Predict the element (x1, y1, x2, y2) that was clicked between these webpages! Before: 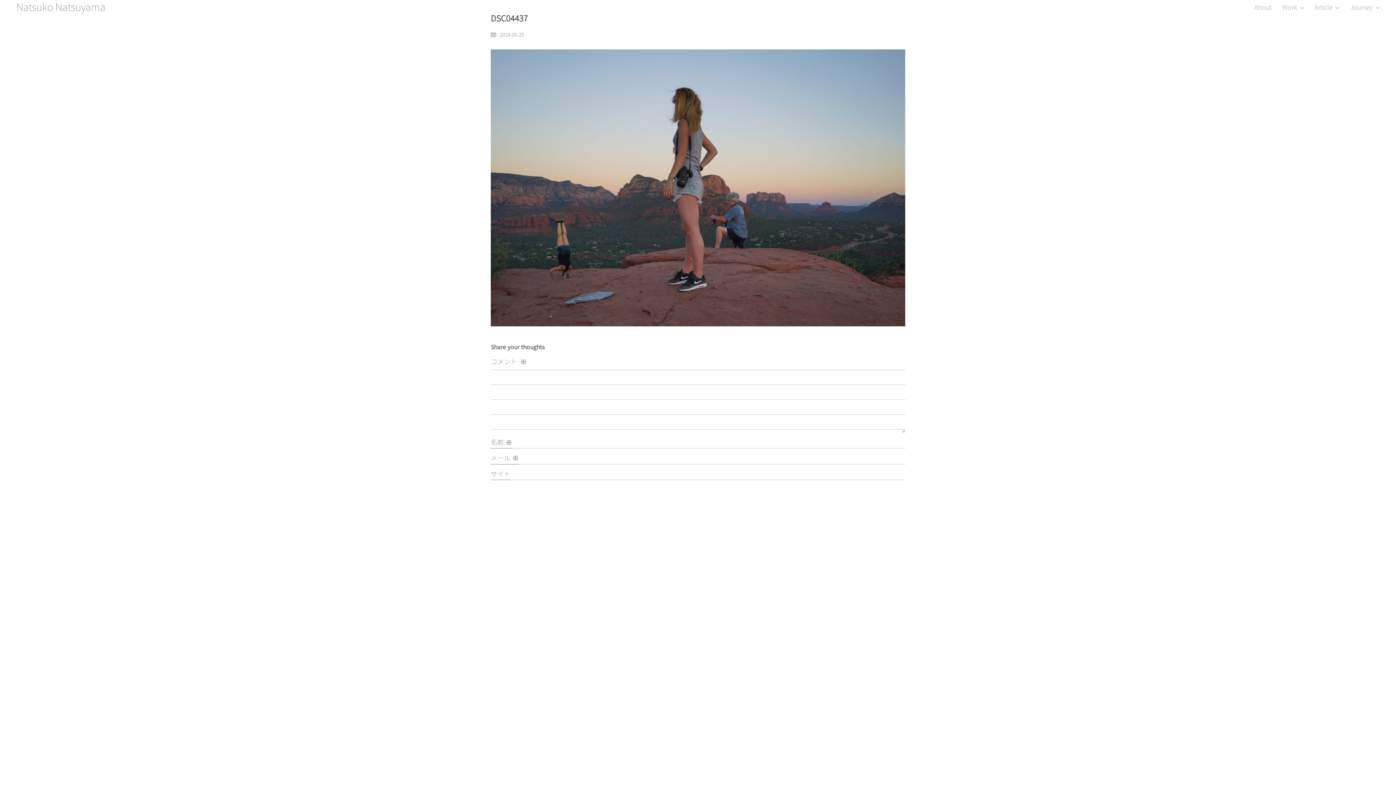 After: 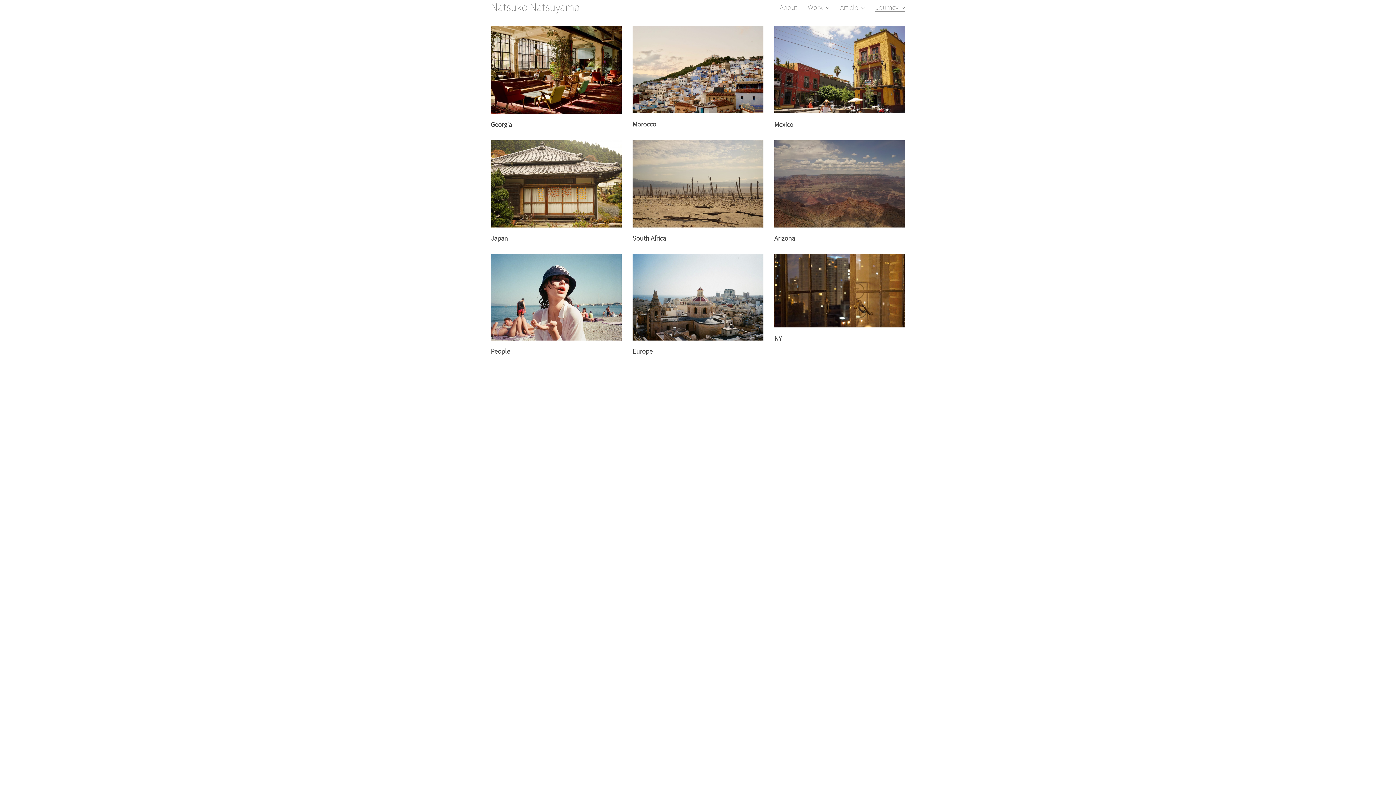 Action: bbox: (1350, 2, 1380, 11) label: Journey